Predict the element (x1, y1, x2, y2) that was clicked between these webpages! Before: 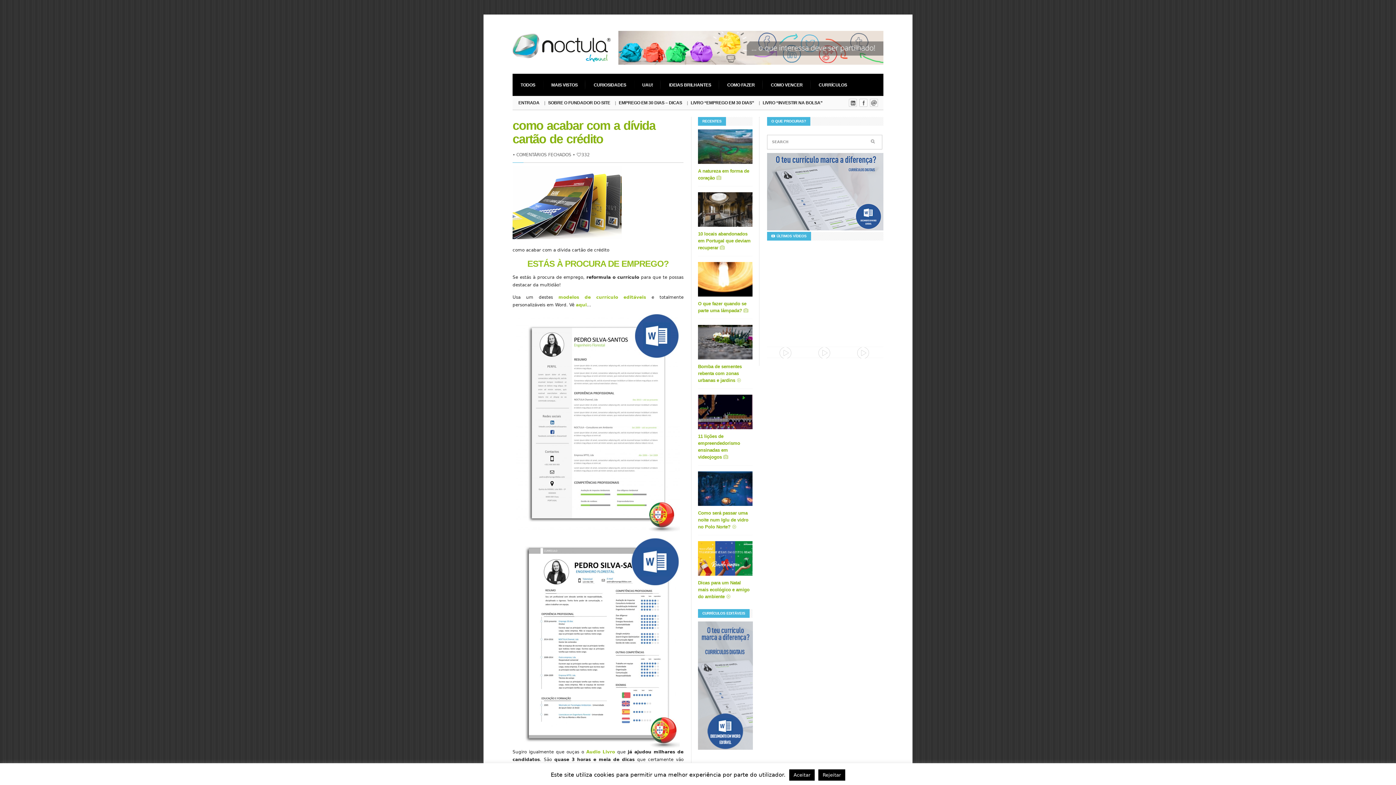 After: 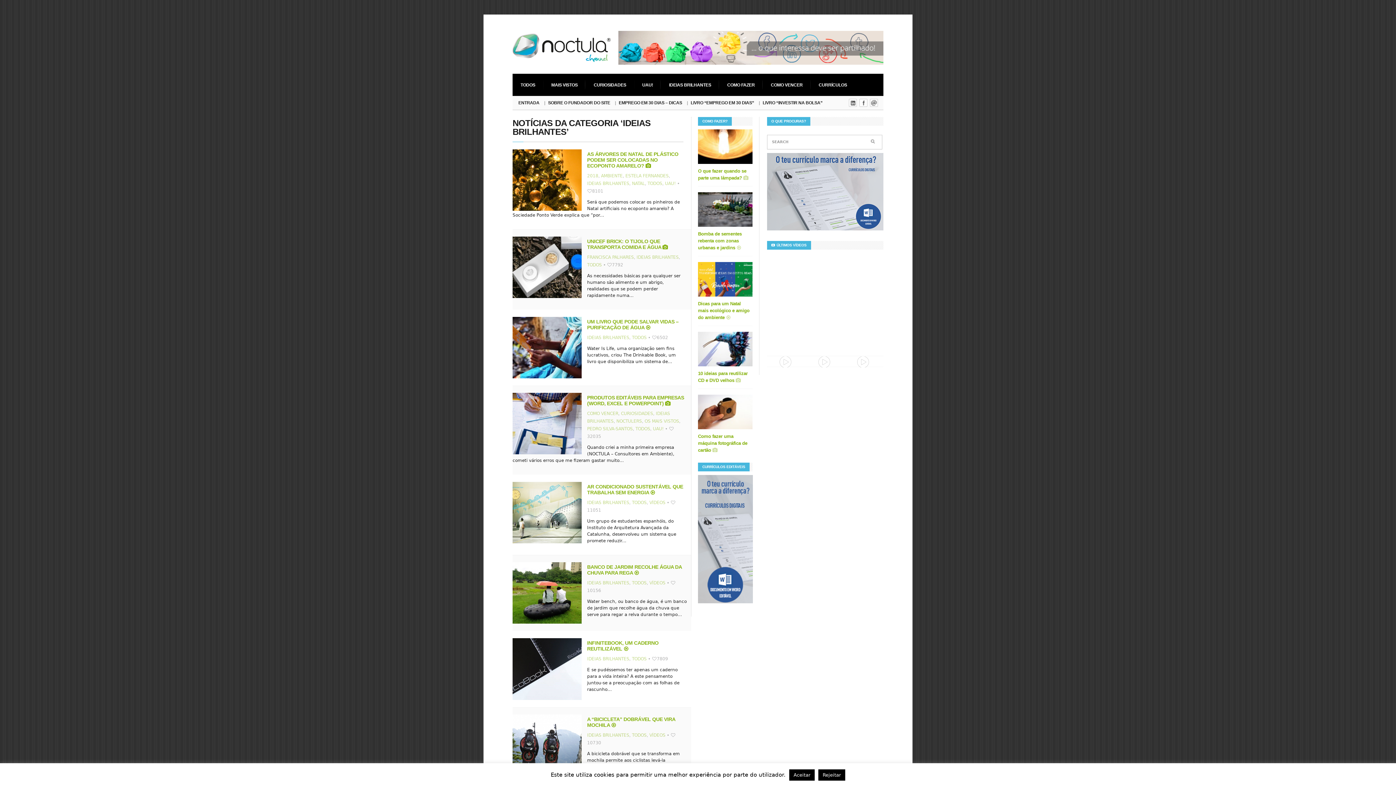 Action: bbox: (661, 73, 719, 95) label: IDEIAS BRILHANTES